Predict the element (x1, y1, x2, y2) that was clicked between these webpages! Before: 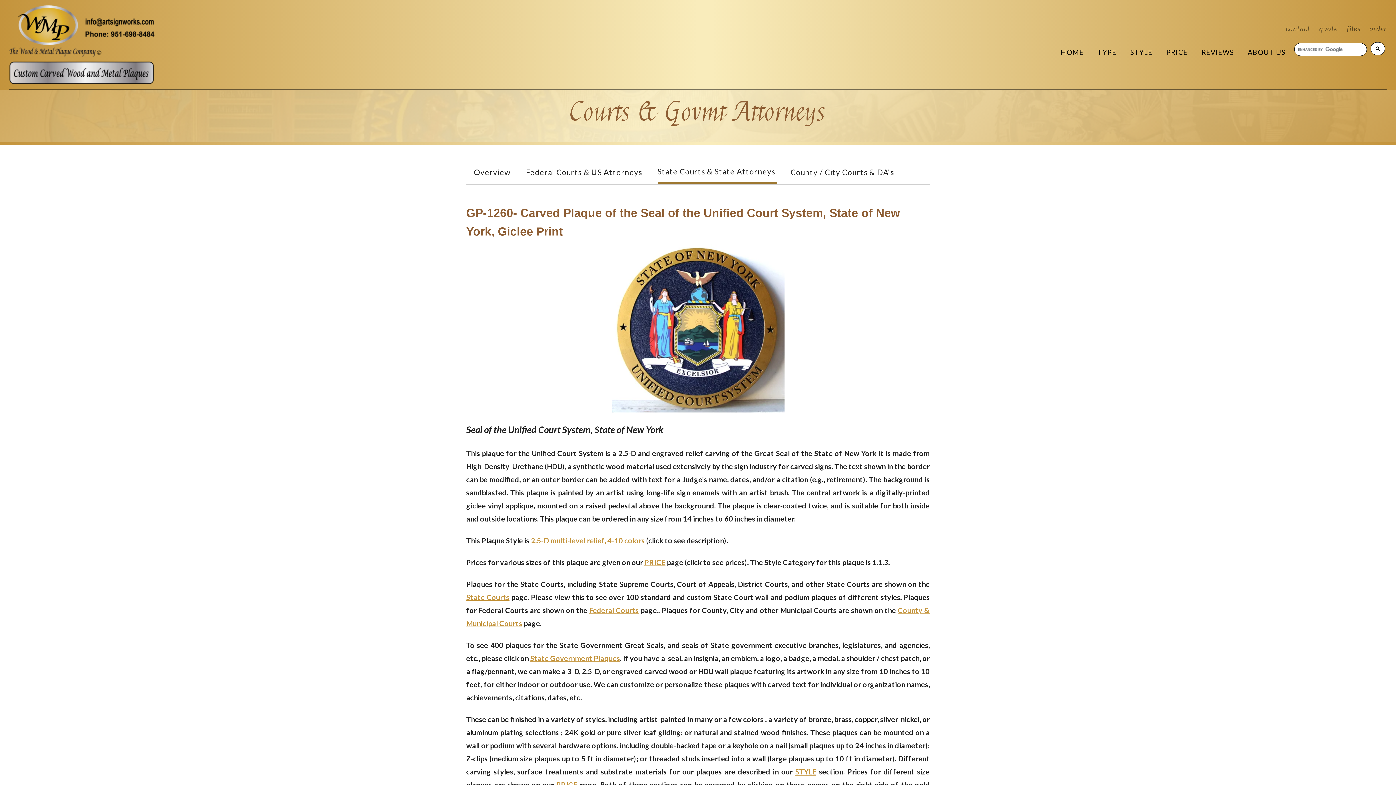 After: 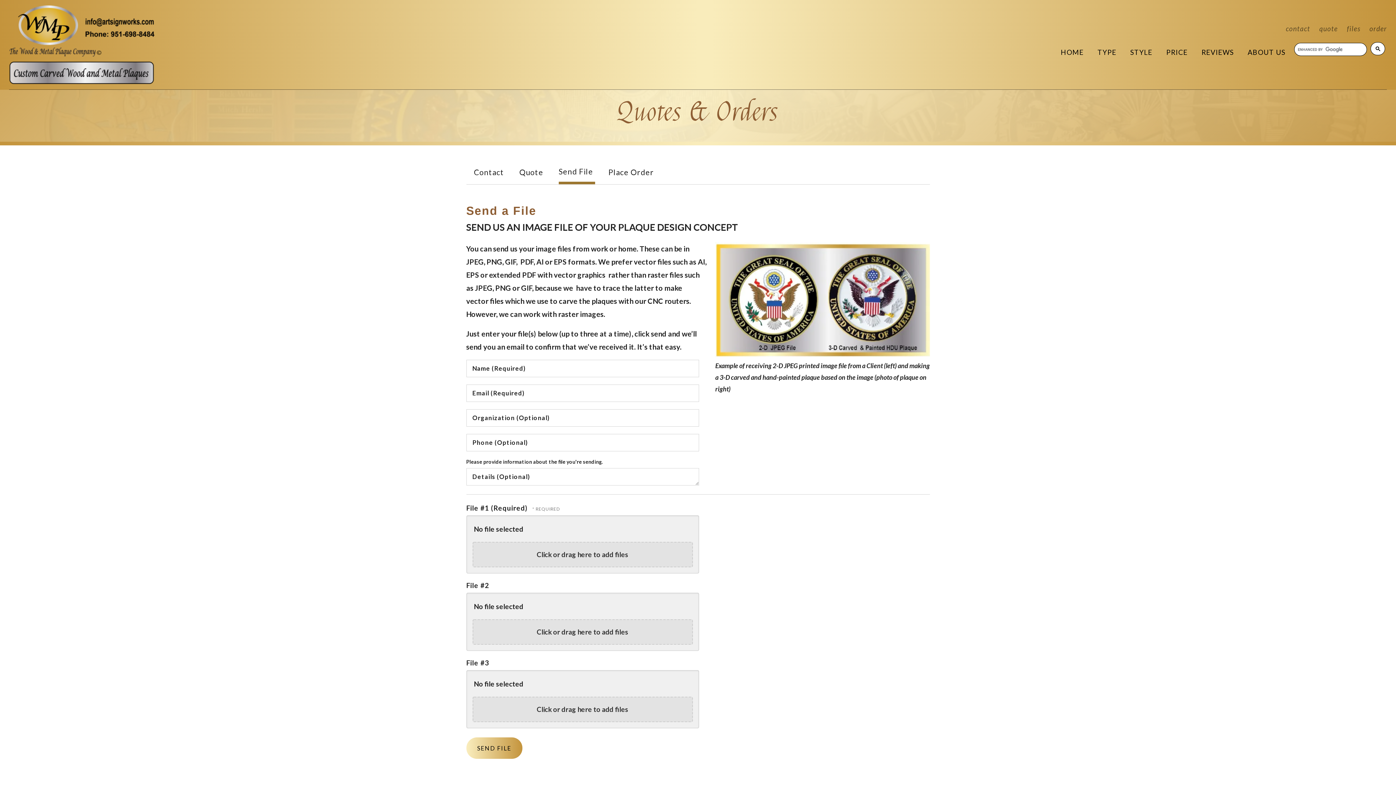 Action: bbox: (1347, 24, 1360, 32) label: files